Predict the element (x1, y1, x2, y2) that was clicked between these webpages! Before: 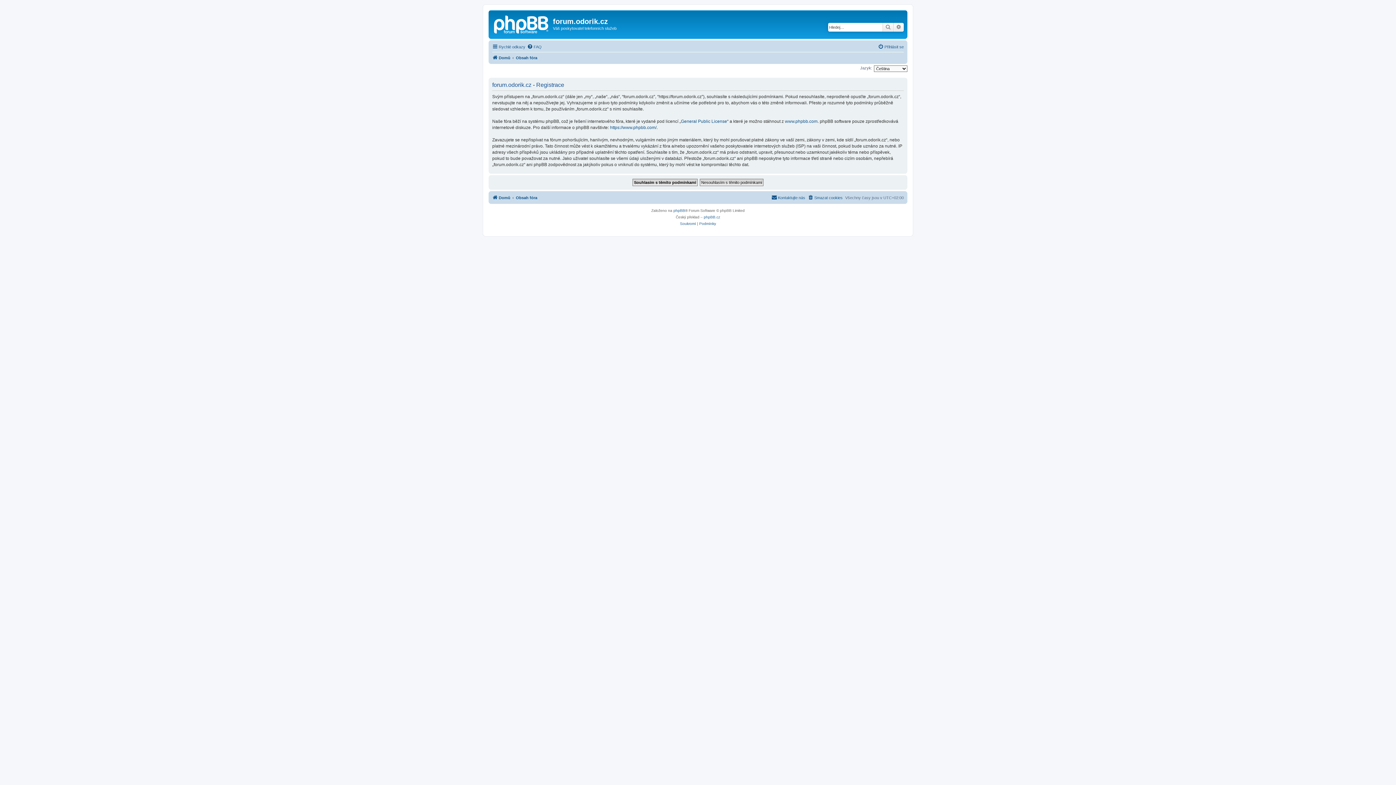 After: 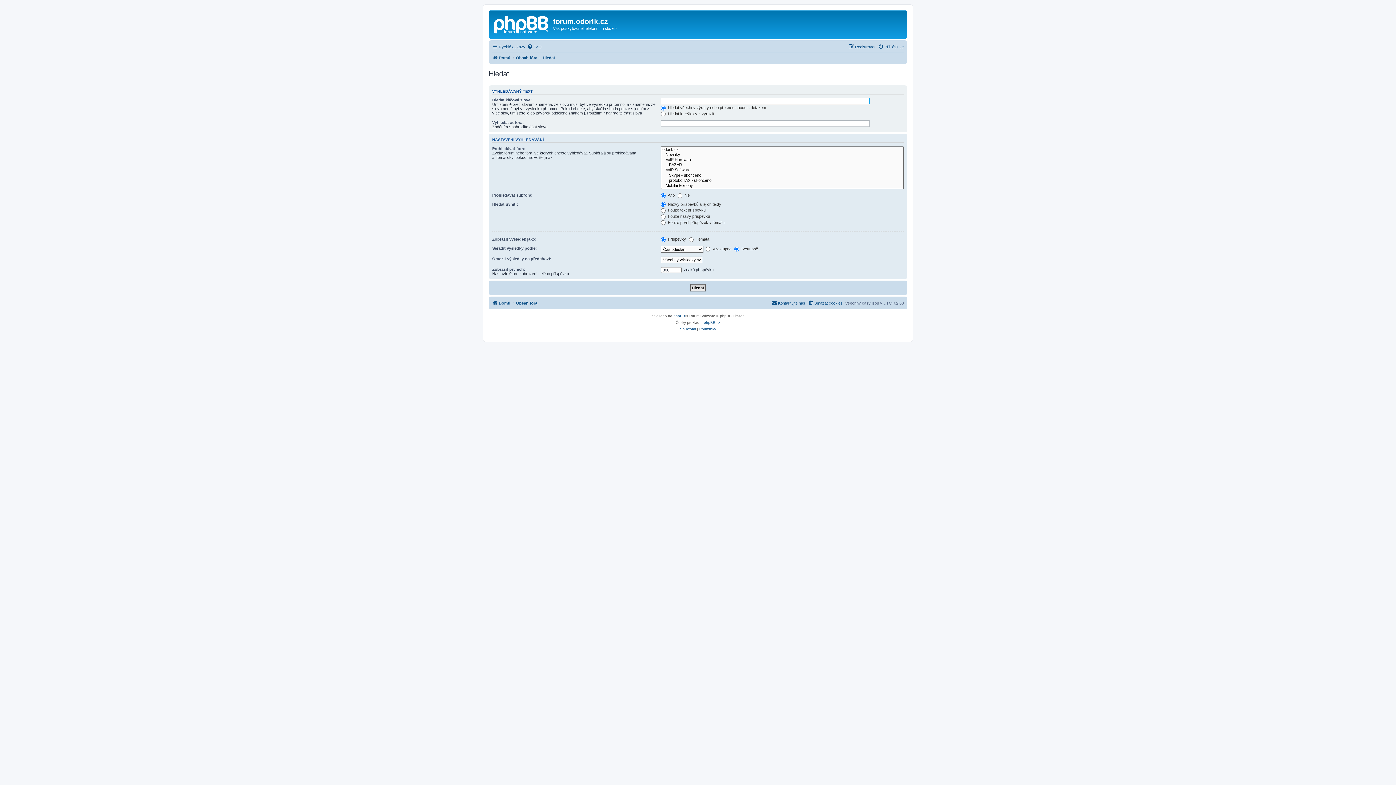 Action: bbox: (893, 22, 904, 31) label: Pokročilé hledání